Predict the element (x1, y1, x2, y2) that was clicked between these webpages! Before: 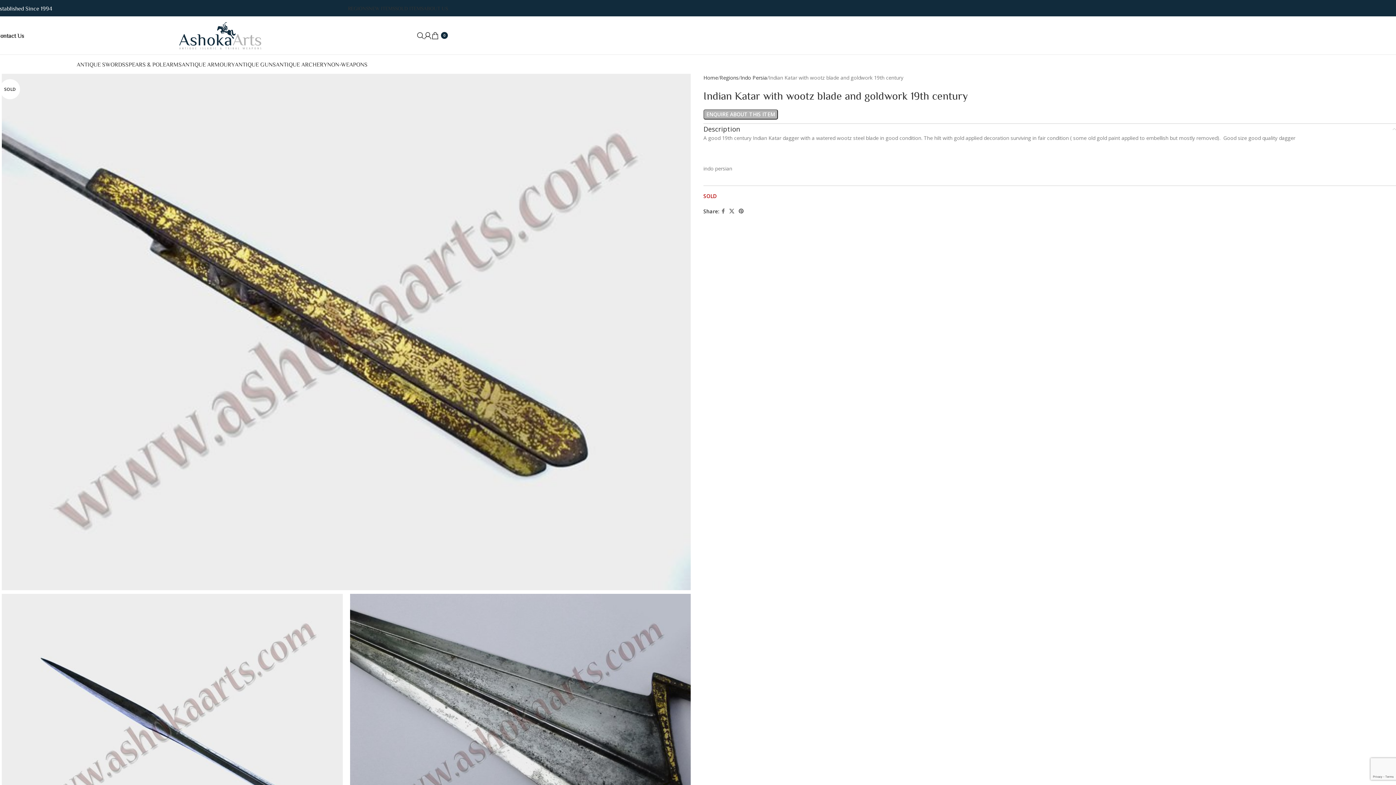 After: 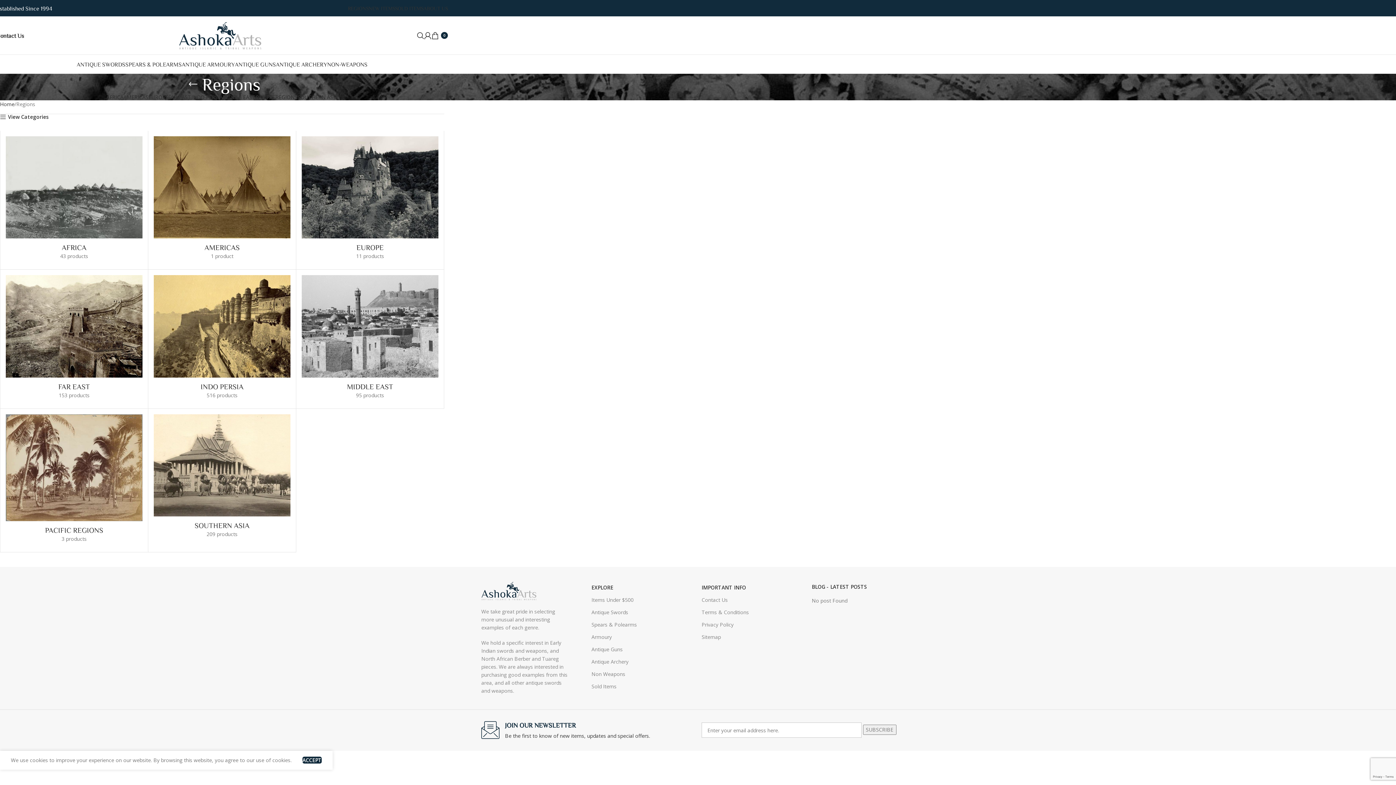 Action: bbox: (348, 0, 368, 15) label: REGIONS